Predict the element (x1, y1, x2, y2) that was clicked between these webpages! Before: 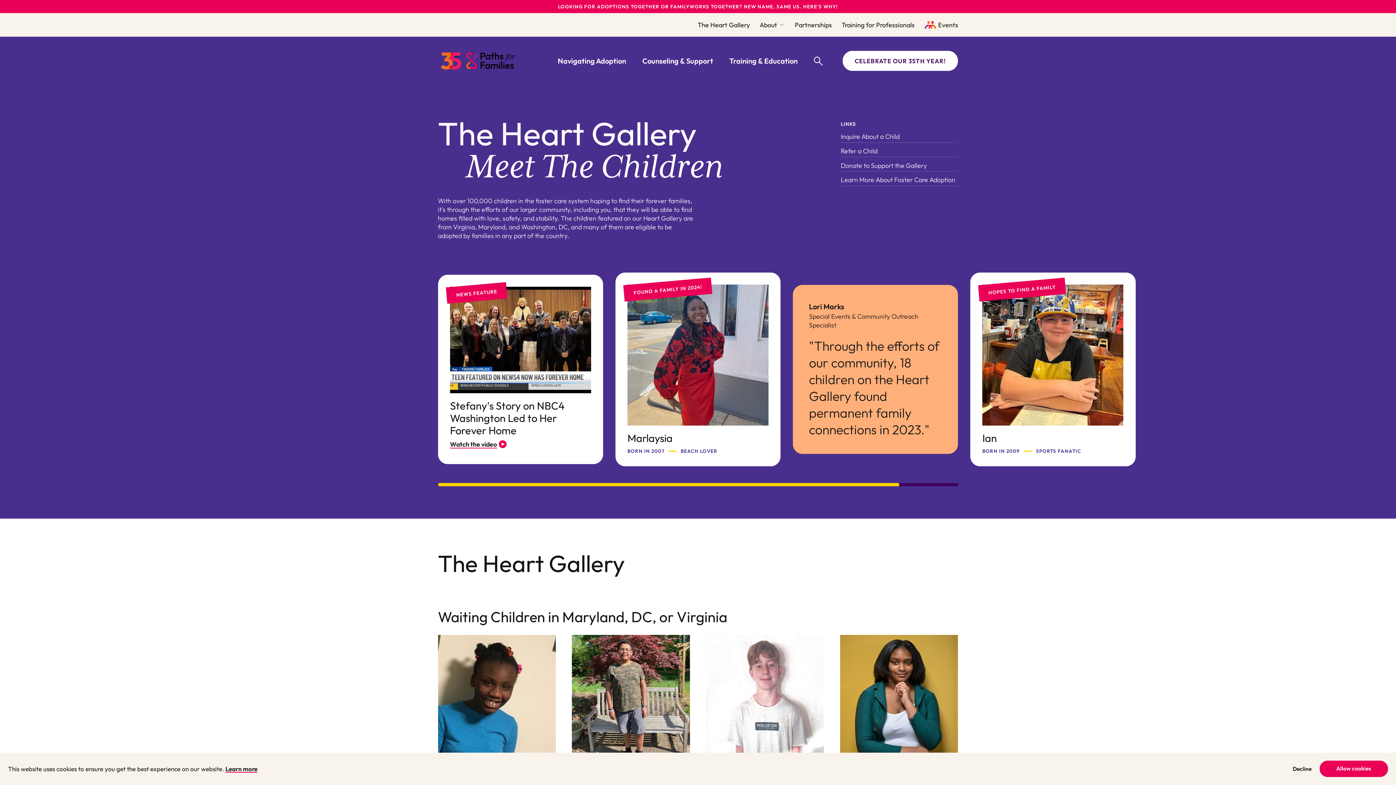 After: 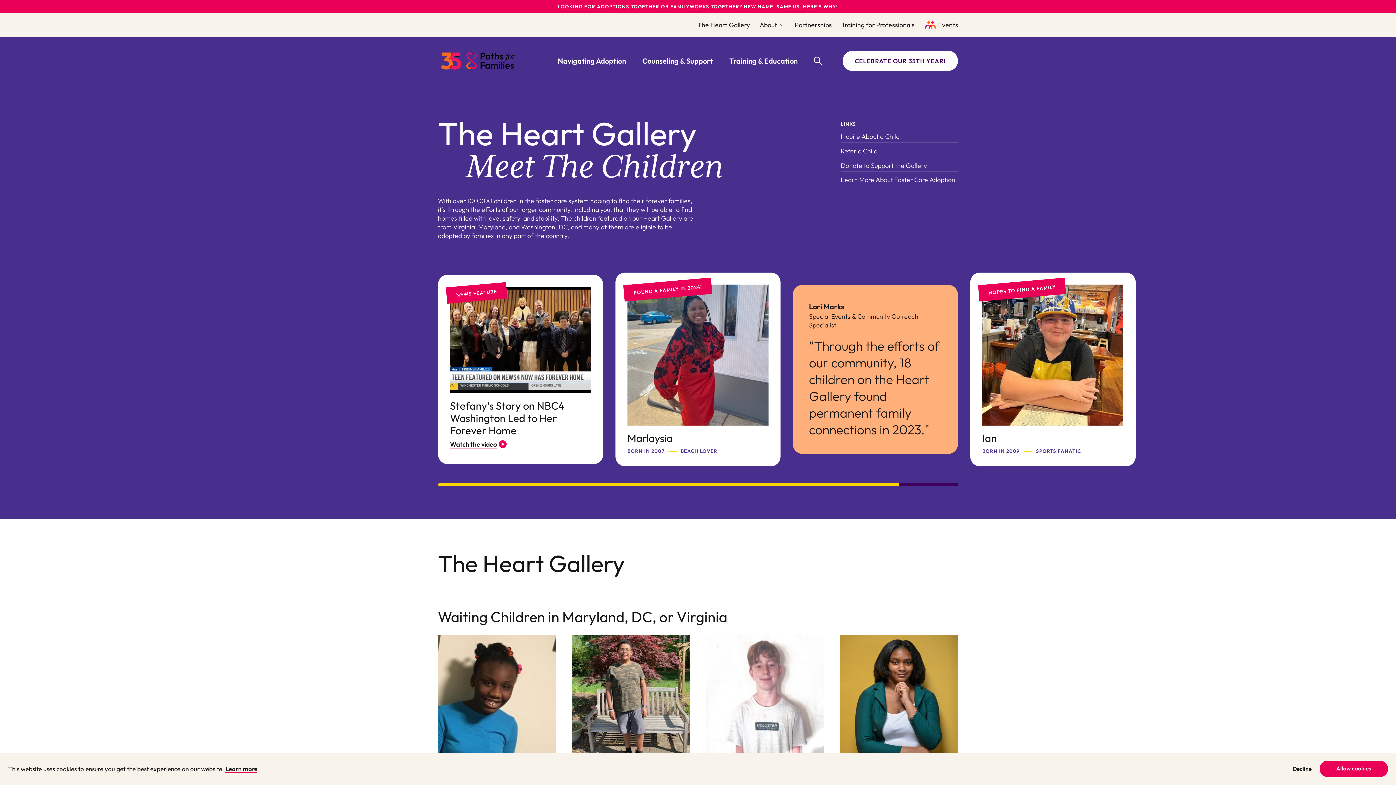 Action: bbox: (697, 20, 750, 29) label: The Heart Gallery